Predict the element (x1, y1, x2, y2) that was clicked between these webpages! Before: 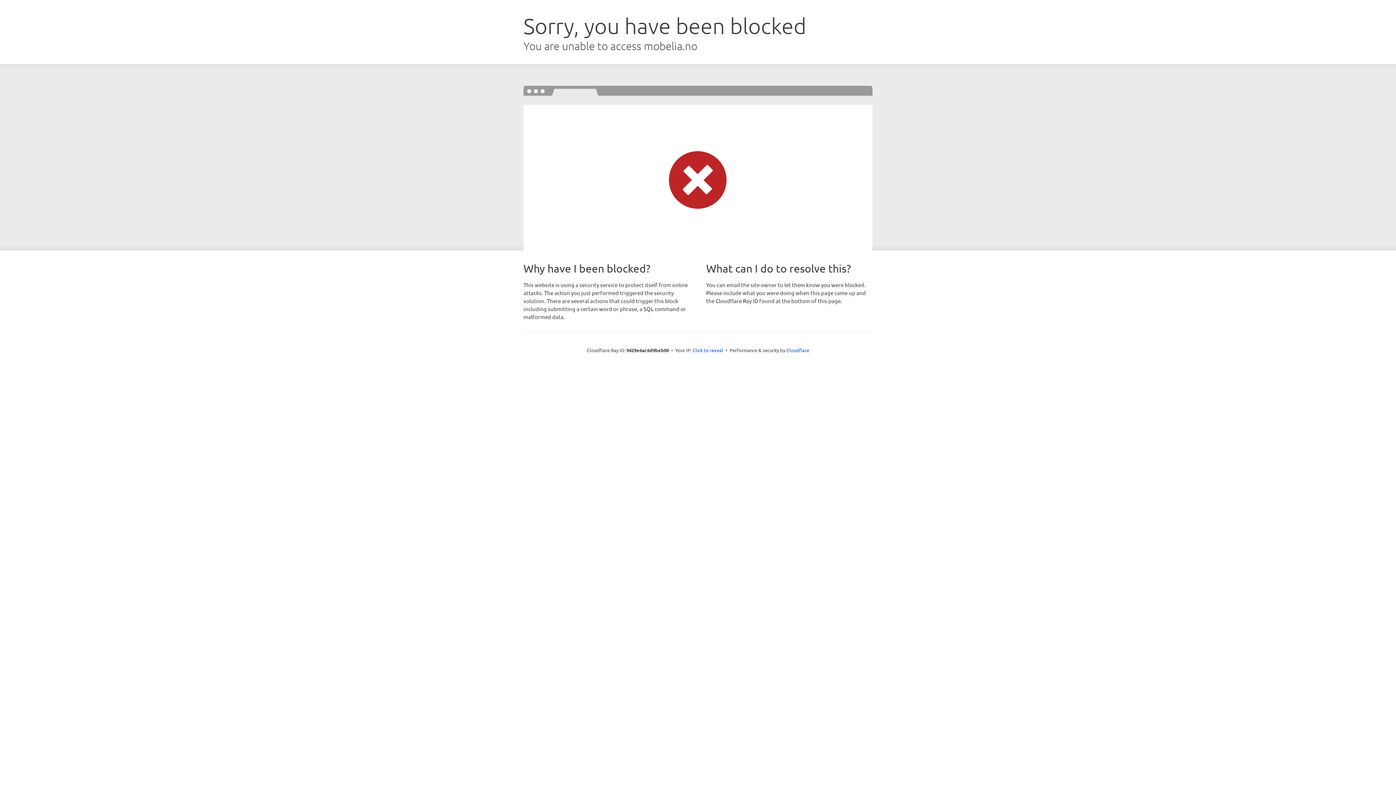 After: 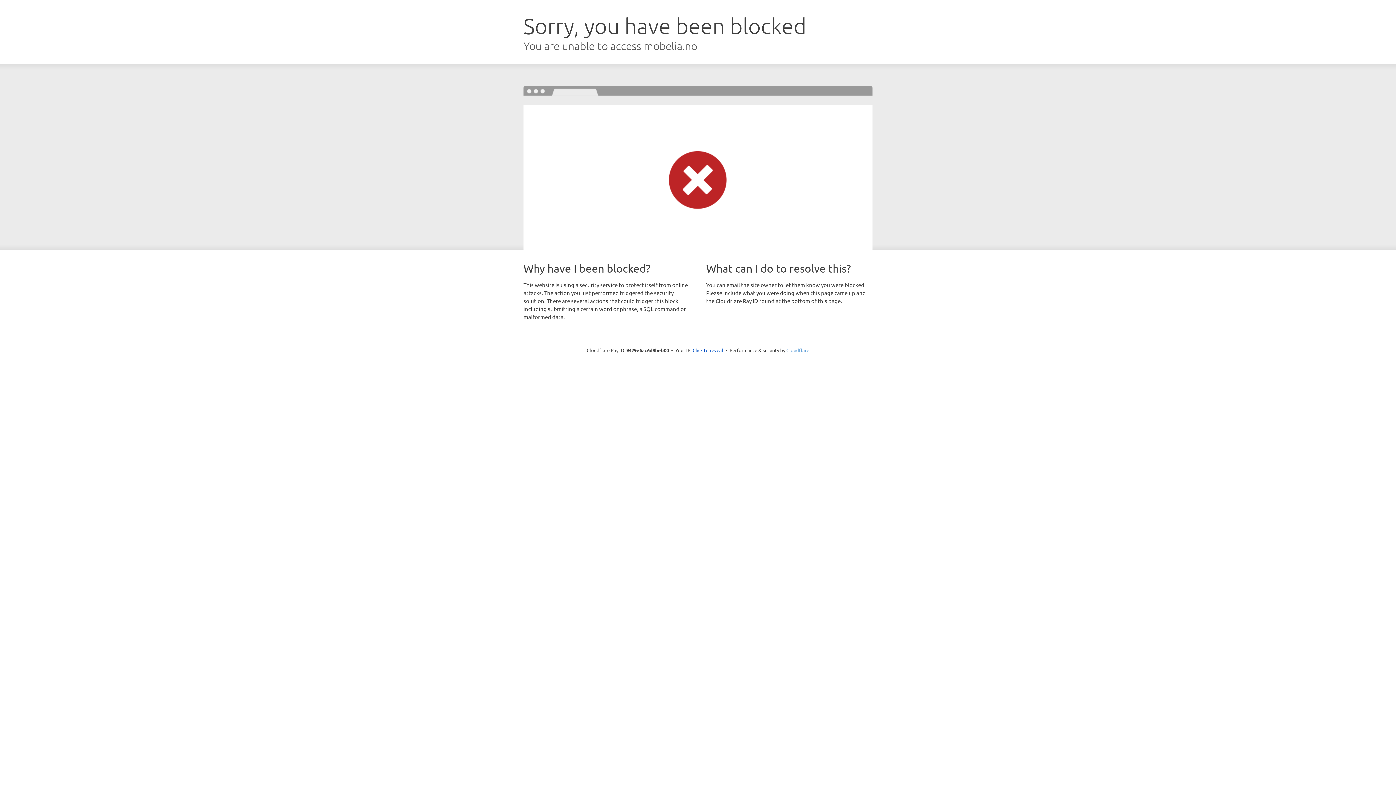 Action: bbox: (786, 347, 809, 353) label: Cloudflare